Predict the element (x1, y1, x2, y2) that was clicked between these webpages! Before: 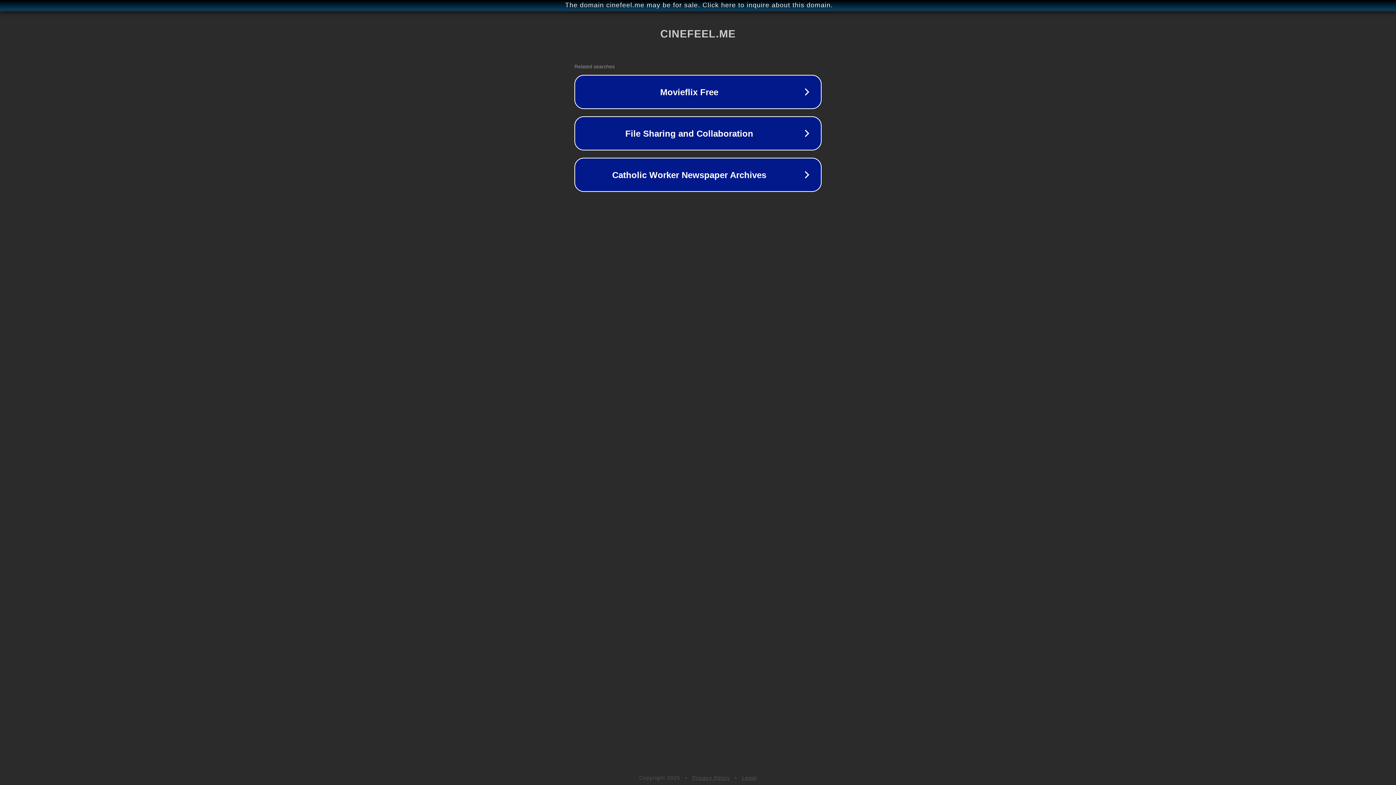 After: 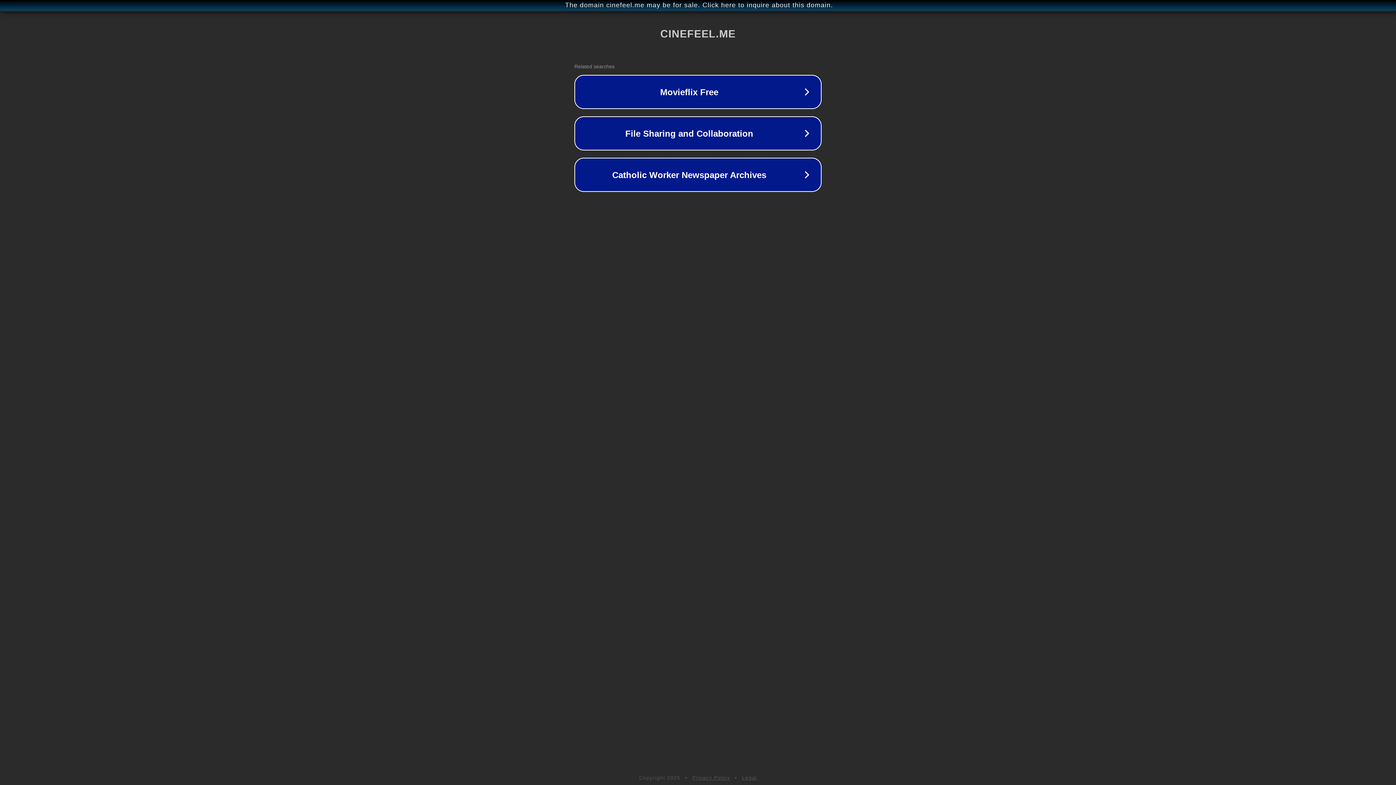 Action: label: Legal bbox: (742, 775, 757, 781)